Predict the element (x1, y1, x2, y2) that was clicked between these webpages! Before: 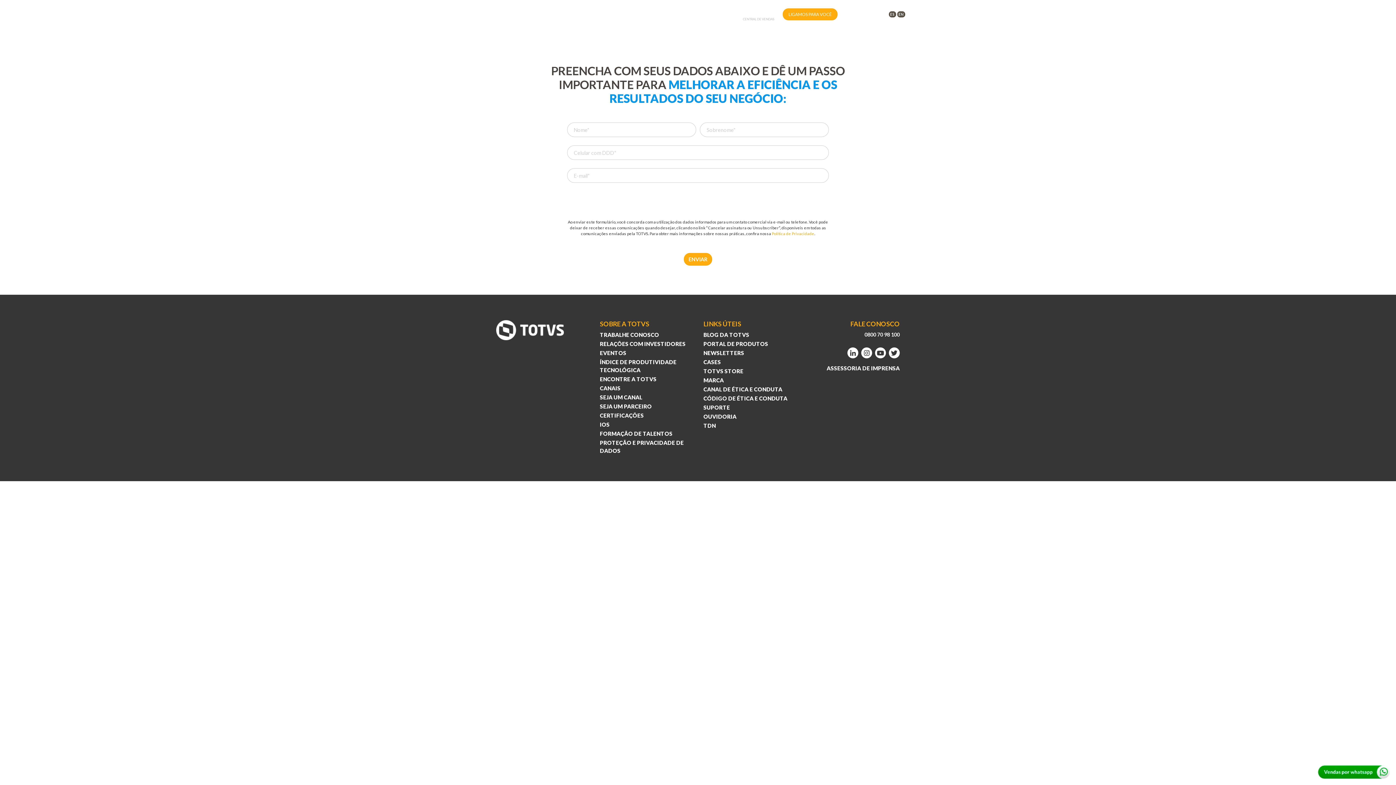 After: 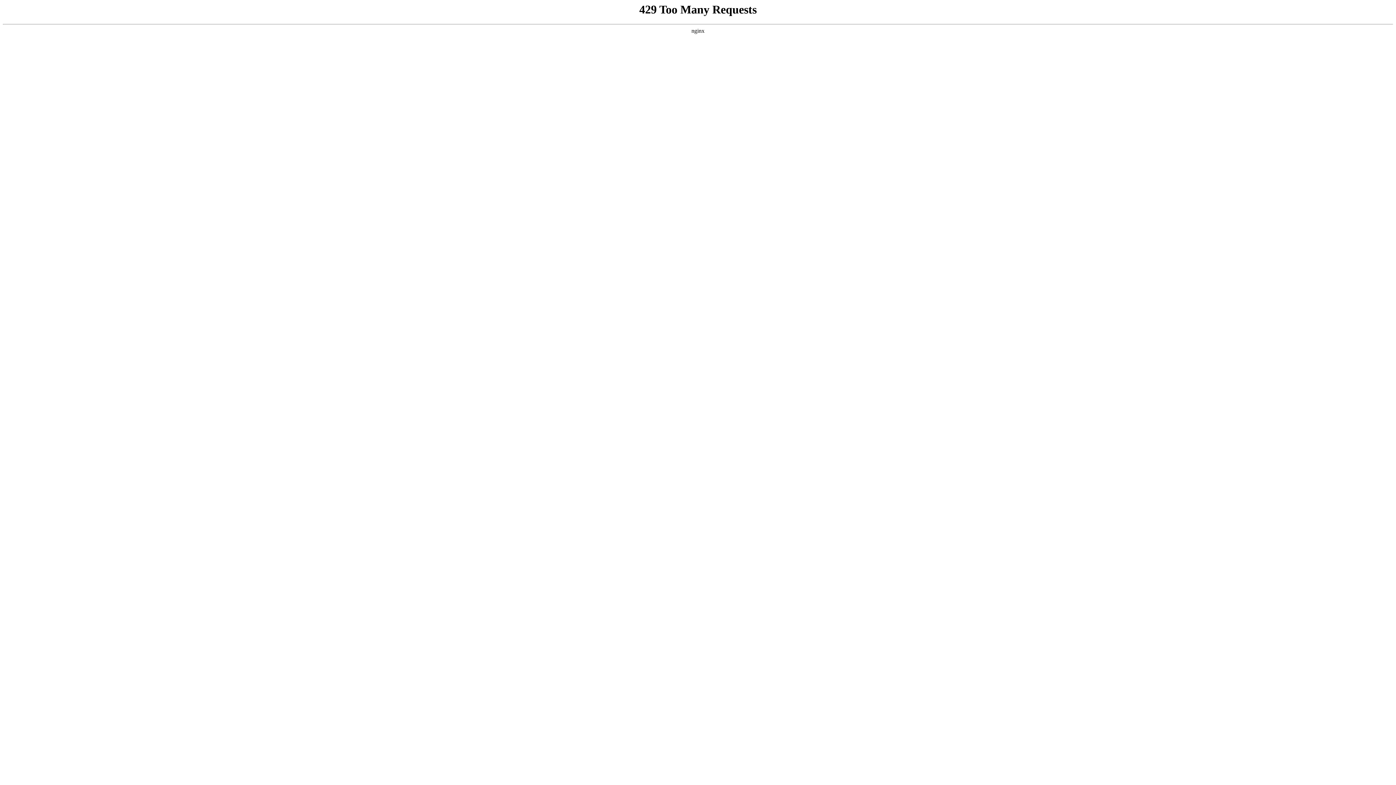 Action: label: ASSINATURA bbox: (682, 8, 722, 20)